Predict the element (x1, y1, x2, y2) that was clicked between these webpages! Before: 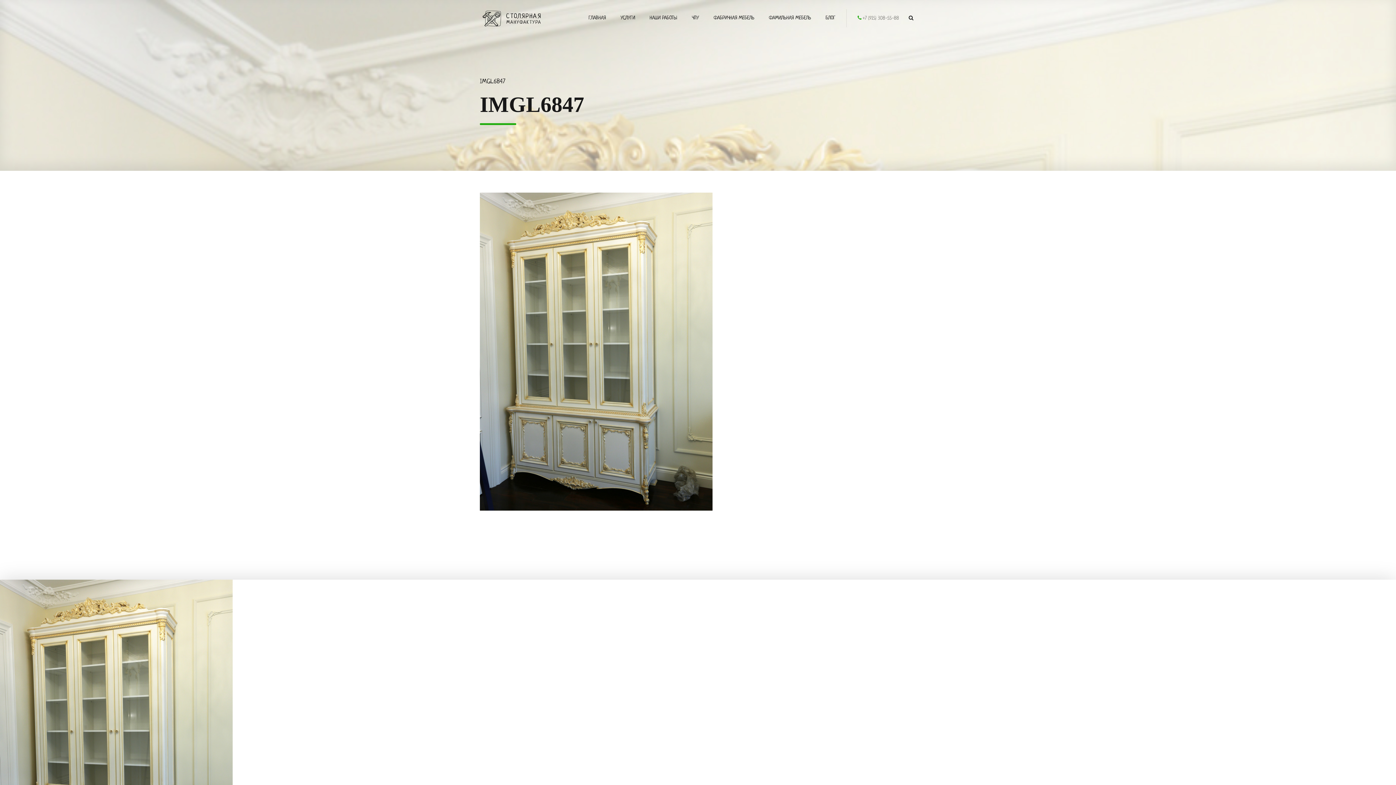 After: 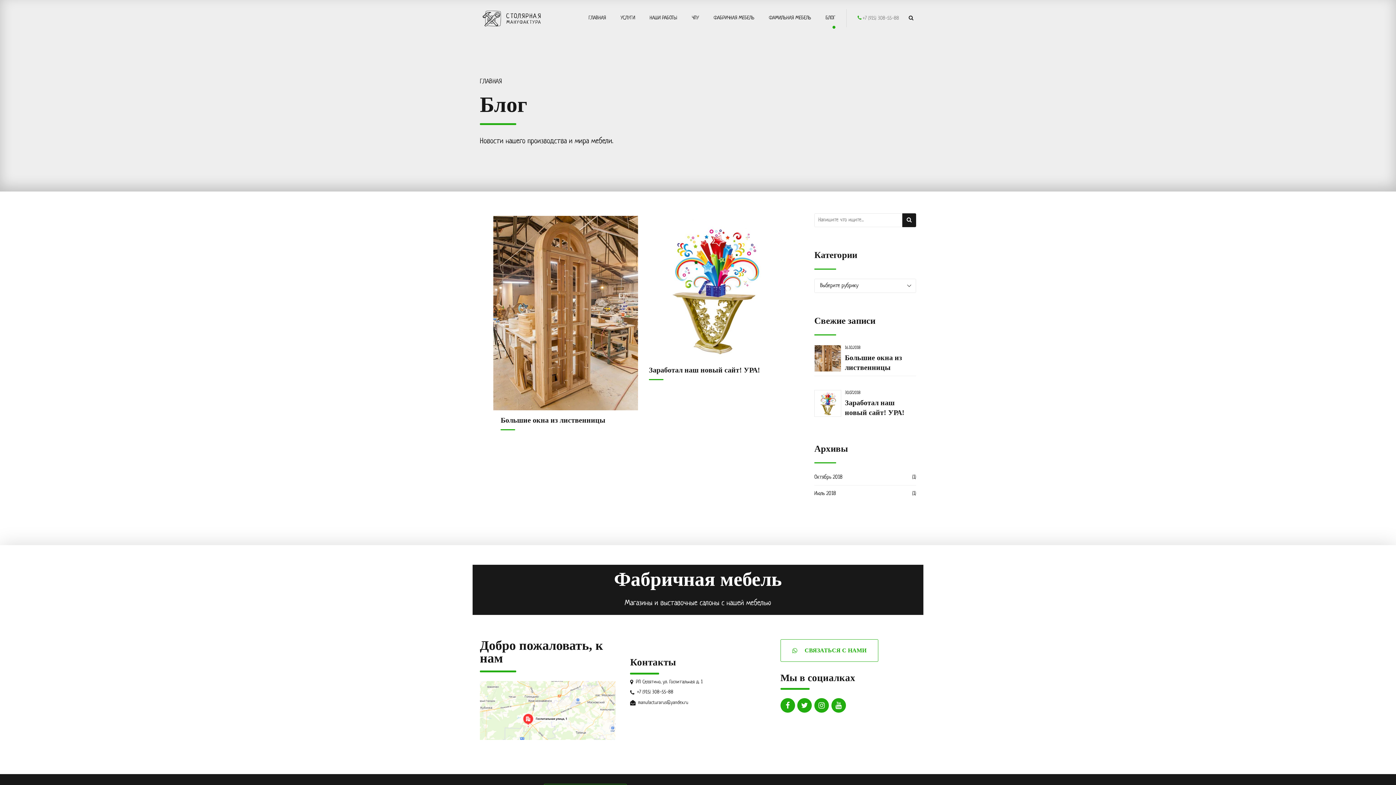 Action: bbox: (825, 0, 835, 36) label: БЛОГ